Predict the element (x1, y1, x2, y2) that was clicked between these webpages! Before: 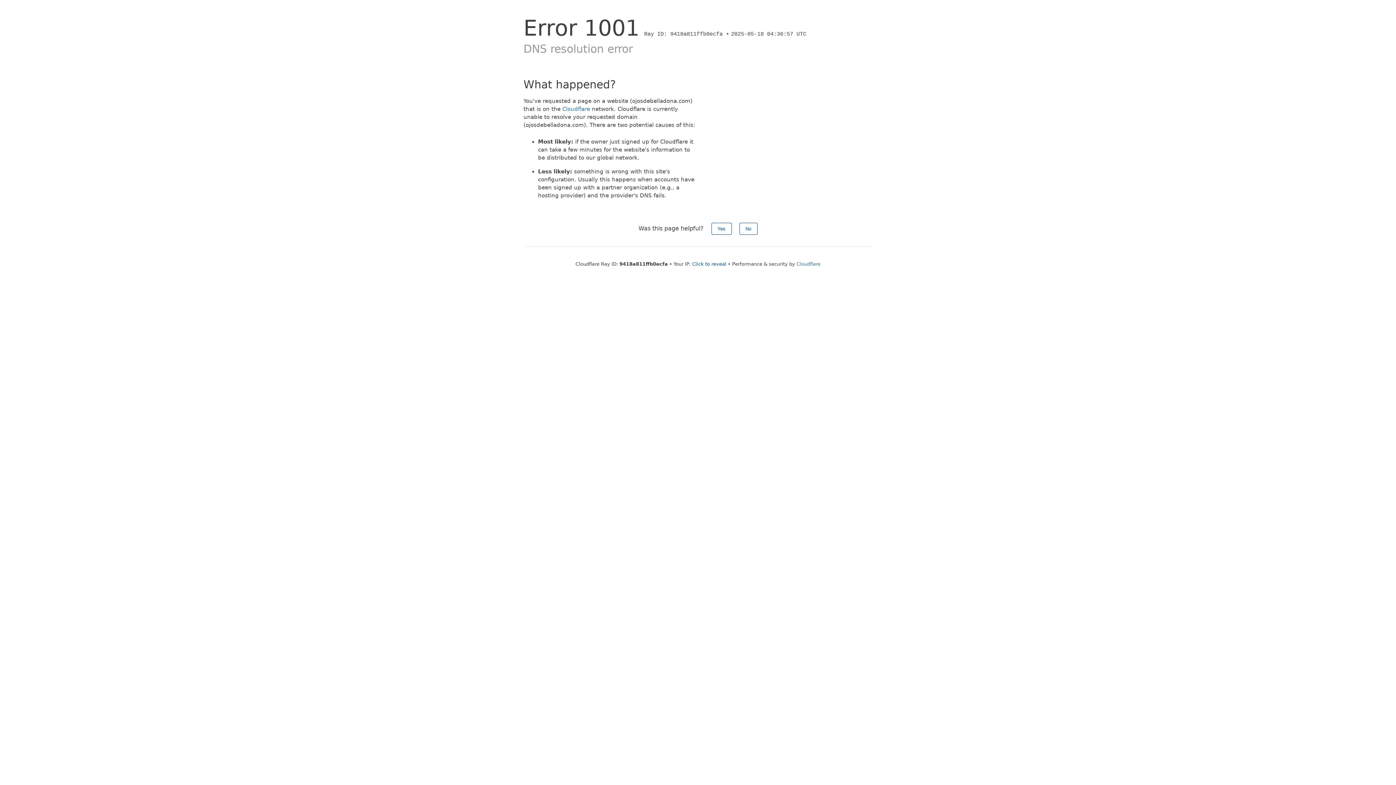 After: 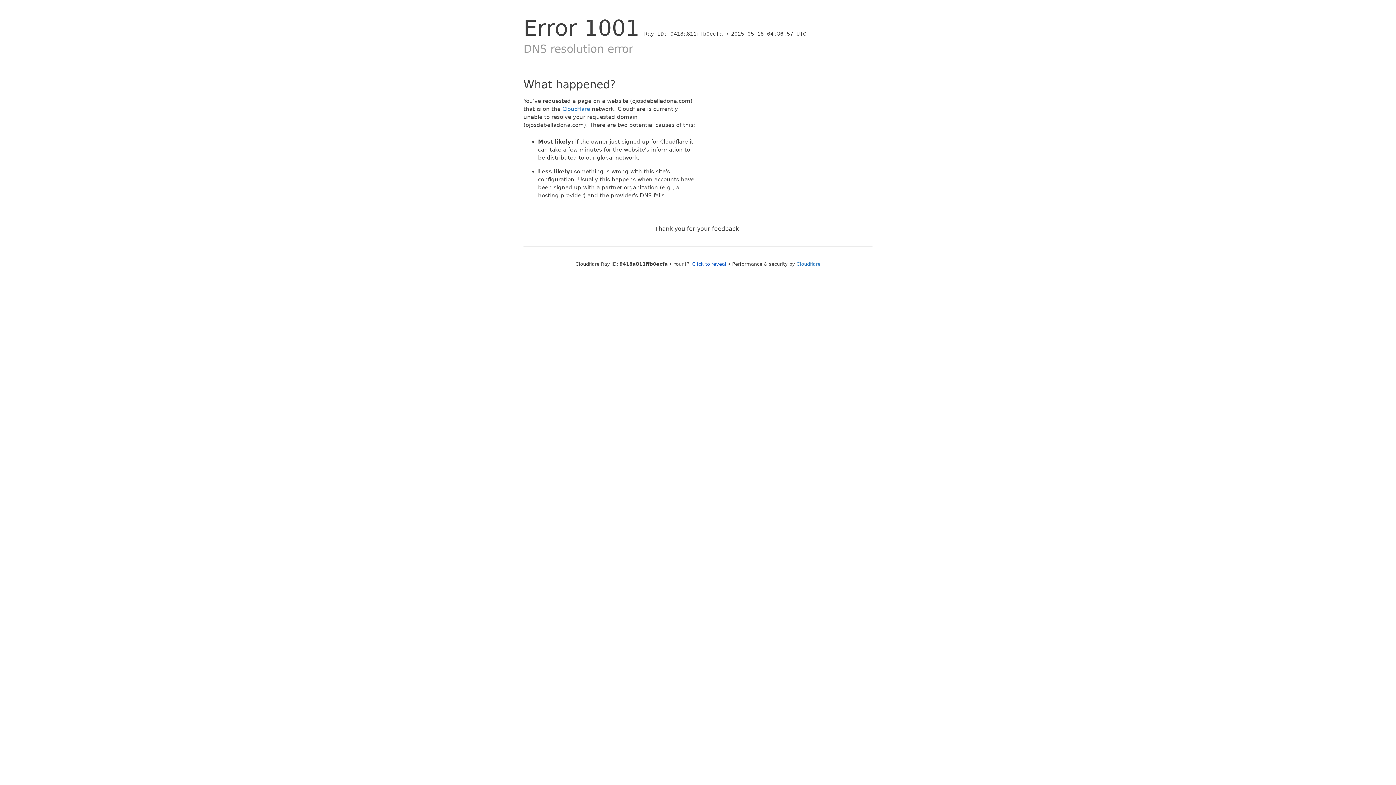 Action: bbox: (739, 222, 757, 234) label: No